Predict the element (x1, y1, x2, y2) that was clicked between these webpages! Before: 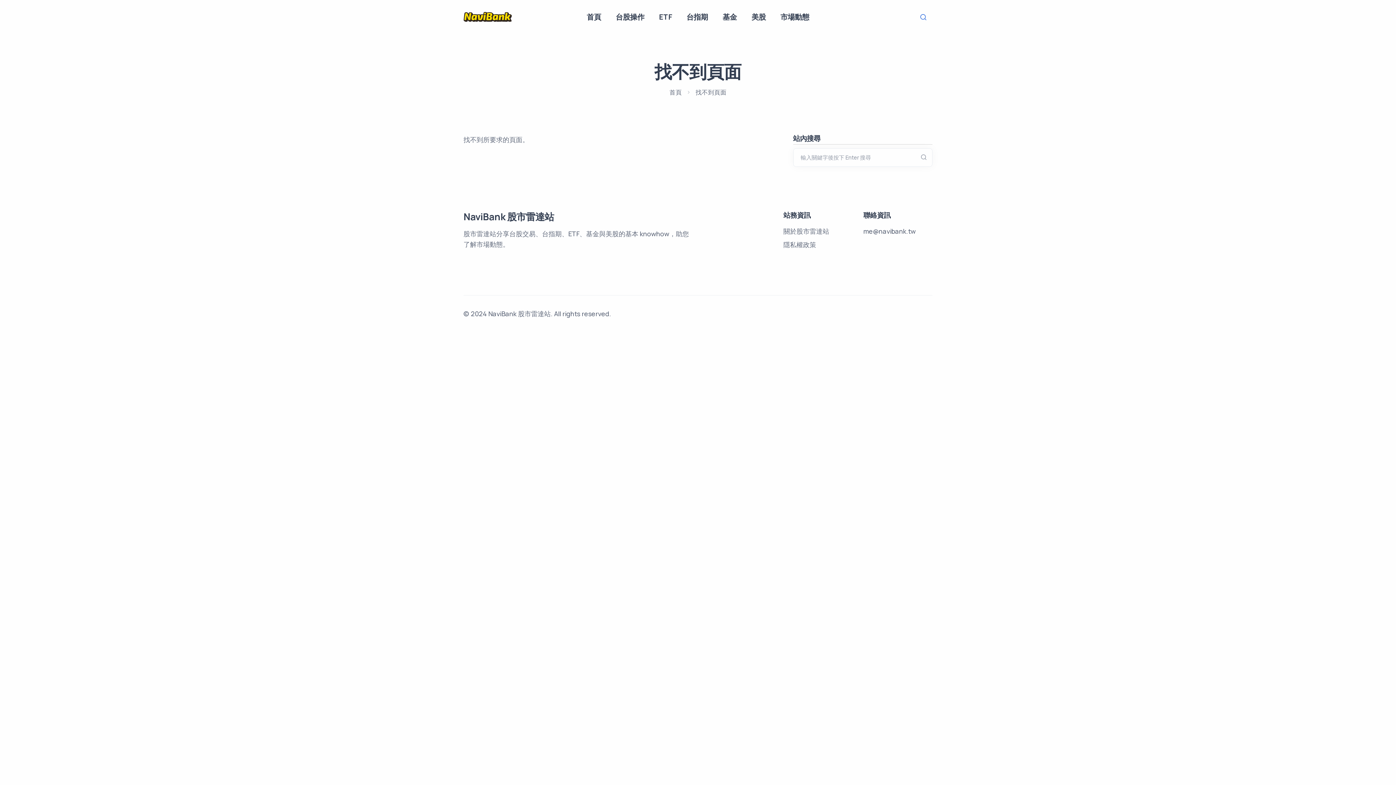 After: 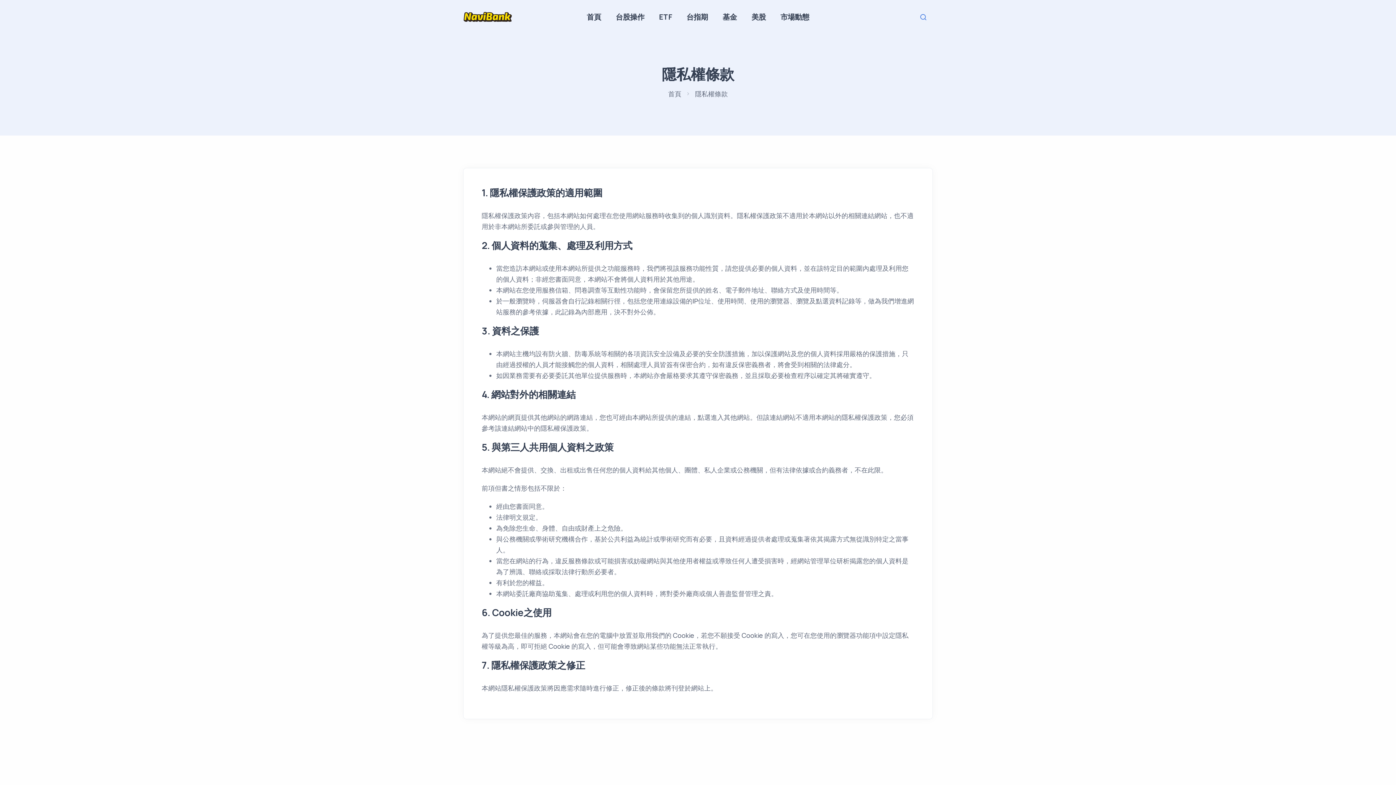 Action: bbox: (783, 240, 816, 248) label: 隱私權政策